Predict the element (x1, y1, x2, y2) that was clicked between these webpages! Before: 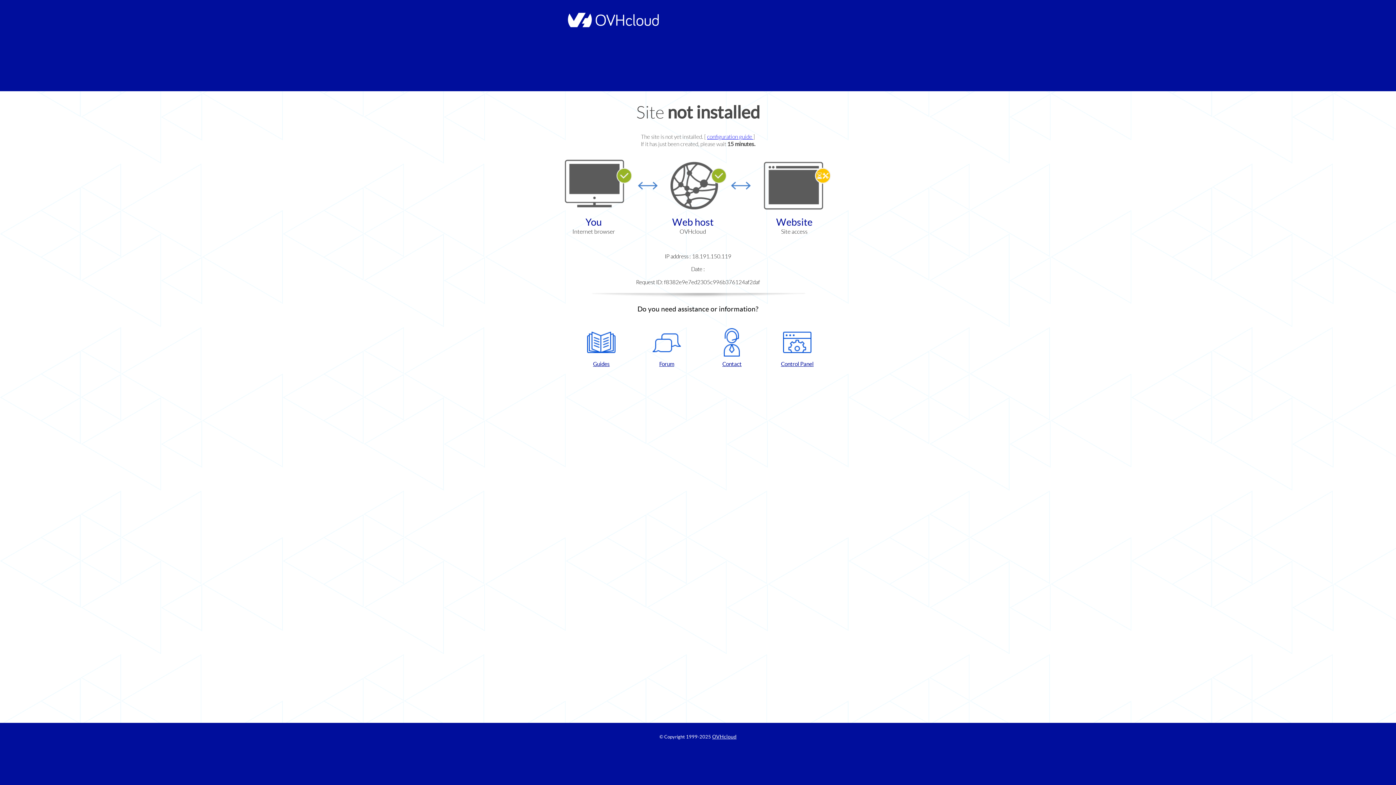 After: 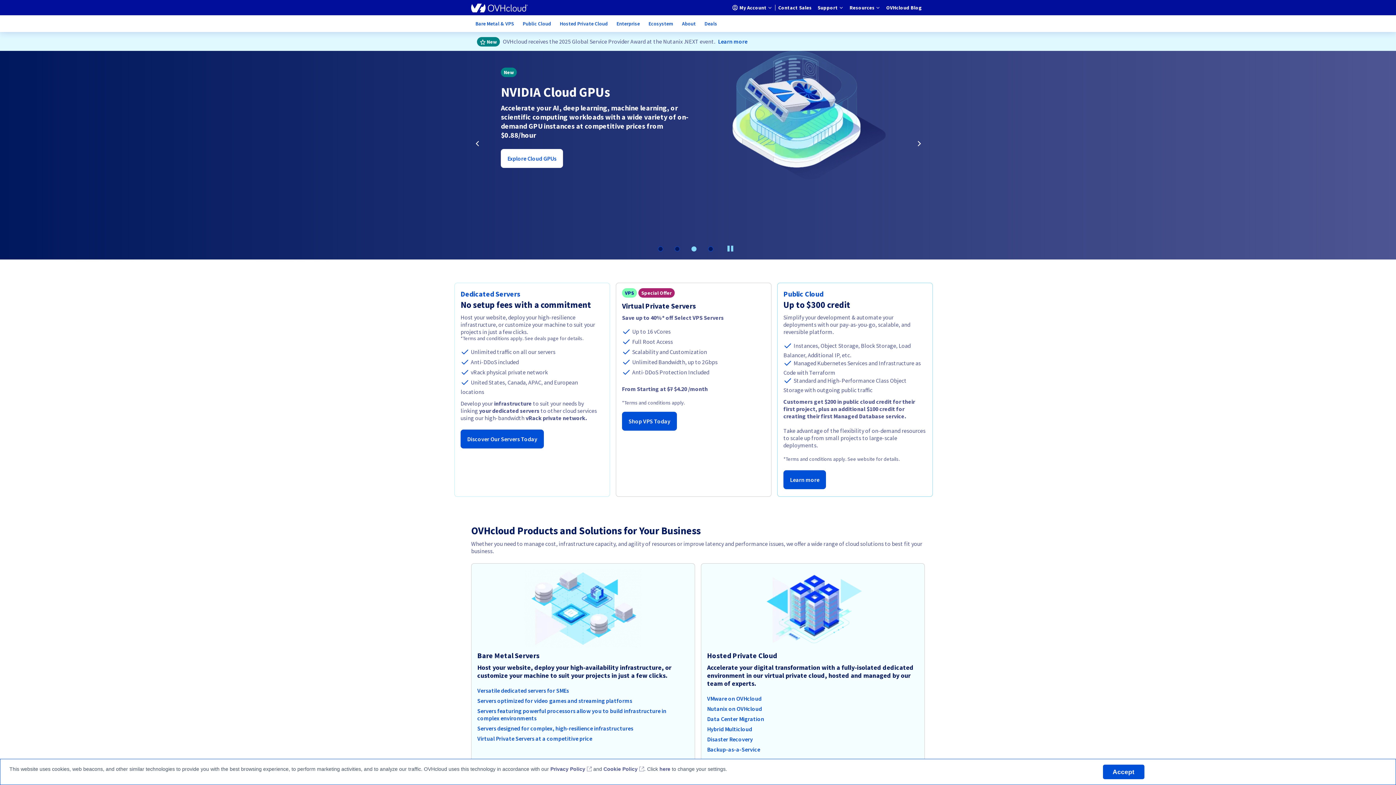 Action: bbox: (564, 22, 658, 28)